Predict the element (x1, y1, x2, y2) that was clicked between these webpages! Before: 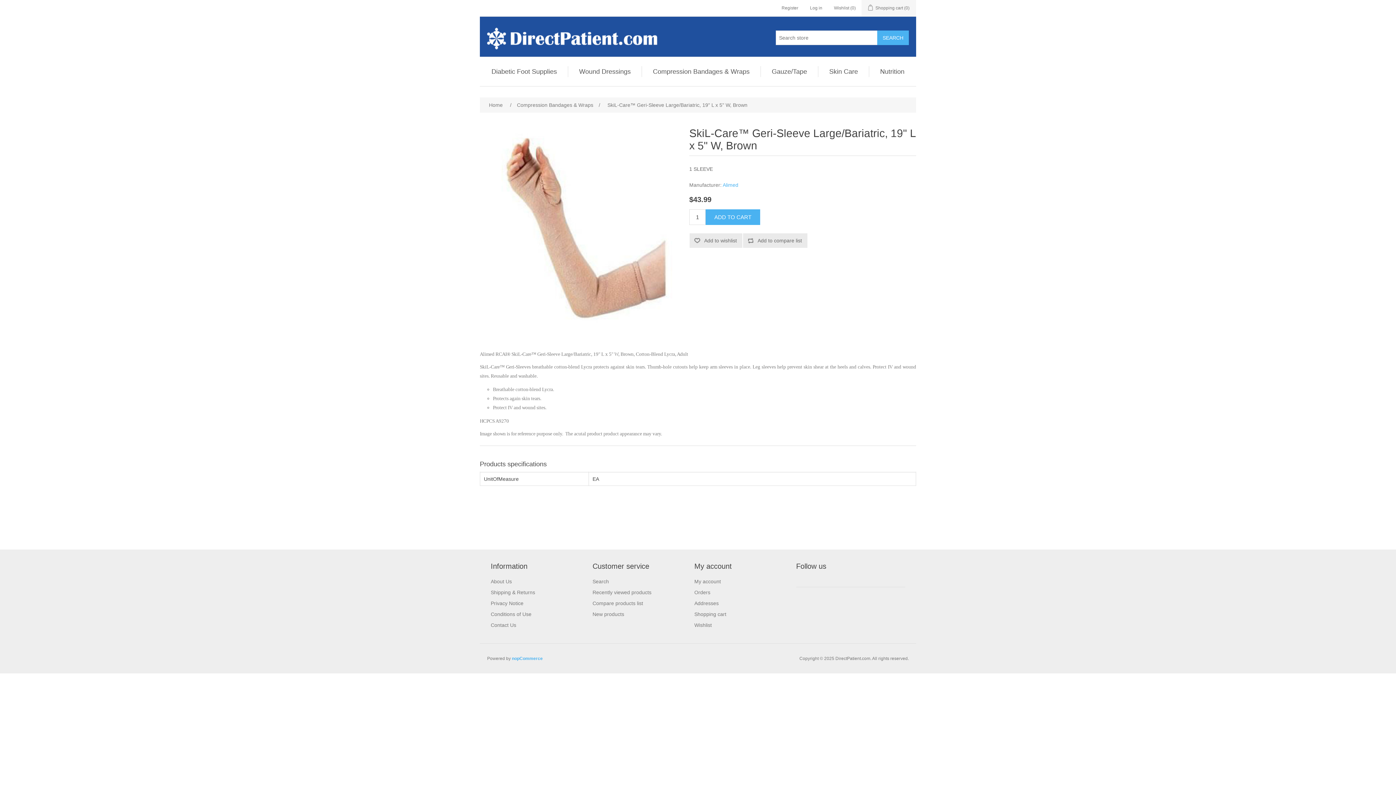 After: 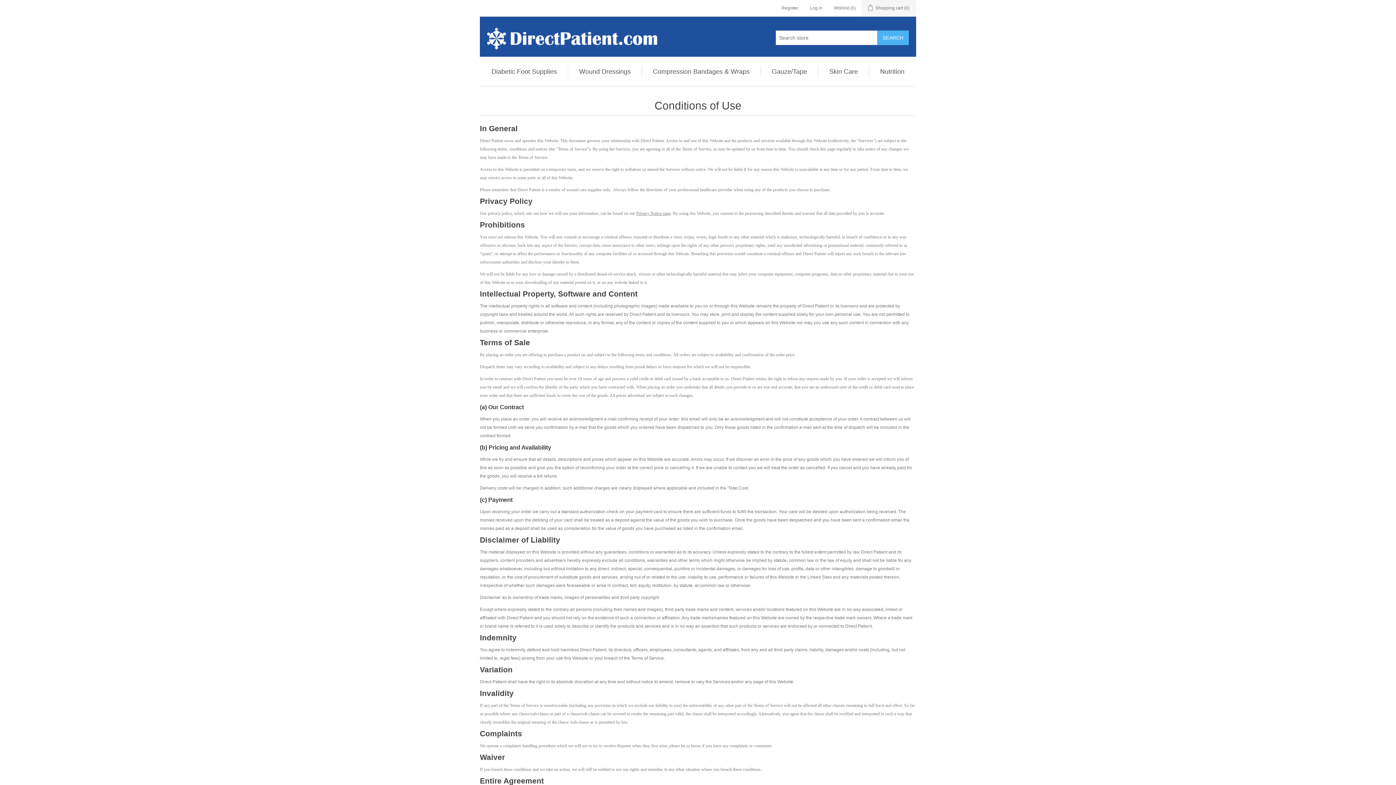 Action: bbox: (490, 611, 531, 617) label: Conditions of Use